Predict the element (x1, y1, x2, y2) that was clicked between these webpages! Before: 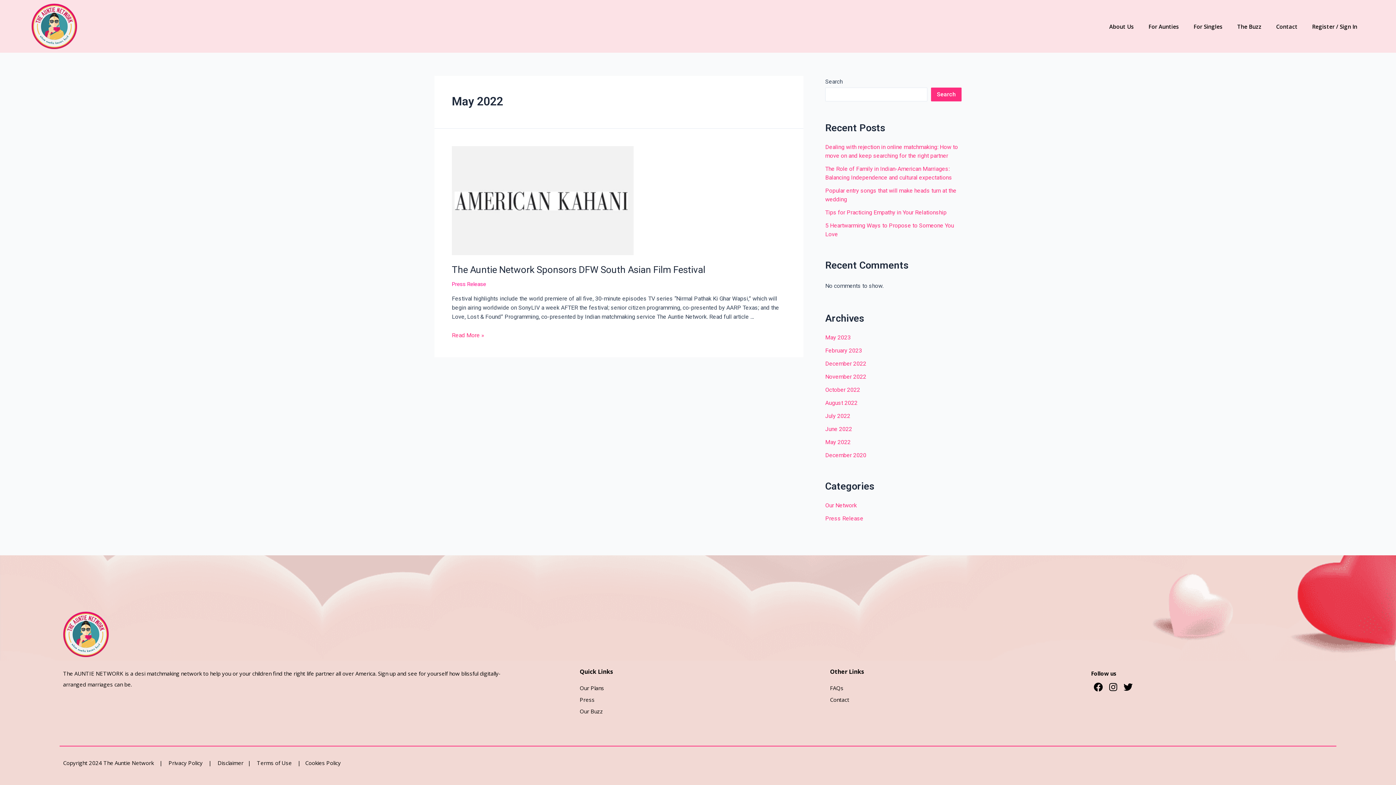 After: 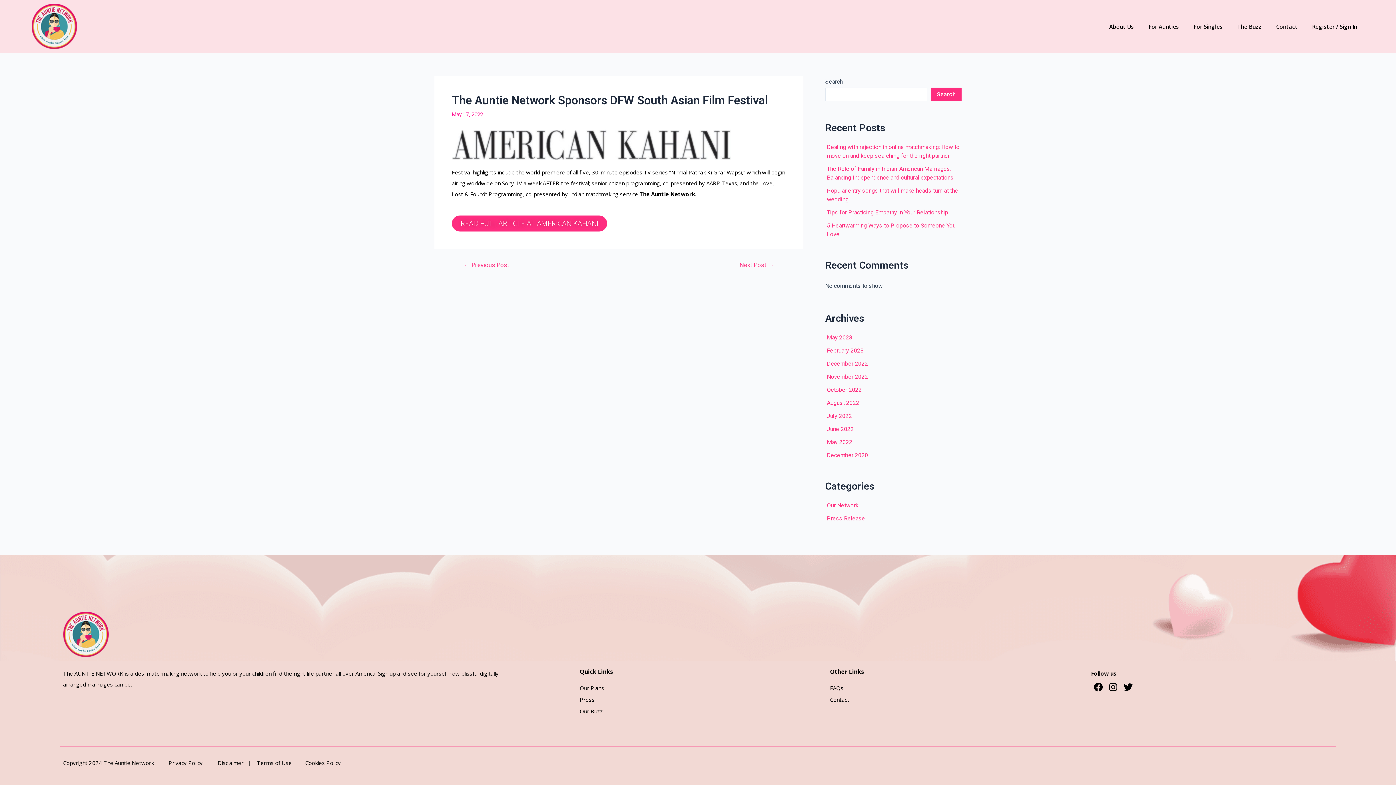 Action: label: The Auntie Network Sponsors DFW South Asian Film Festival bbox: (452, 264, 705, 275)